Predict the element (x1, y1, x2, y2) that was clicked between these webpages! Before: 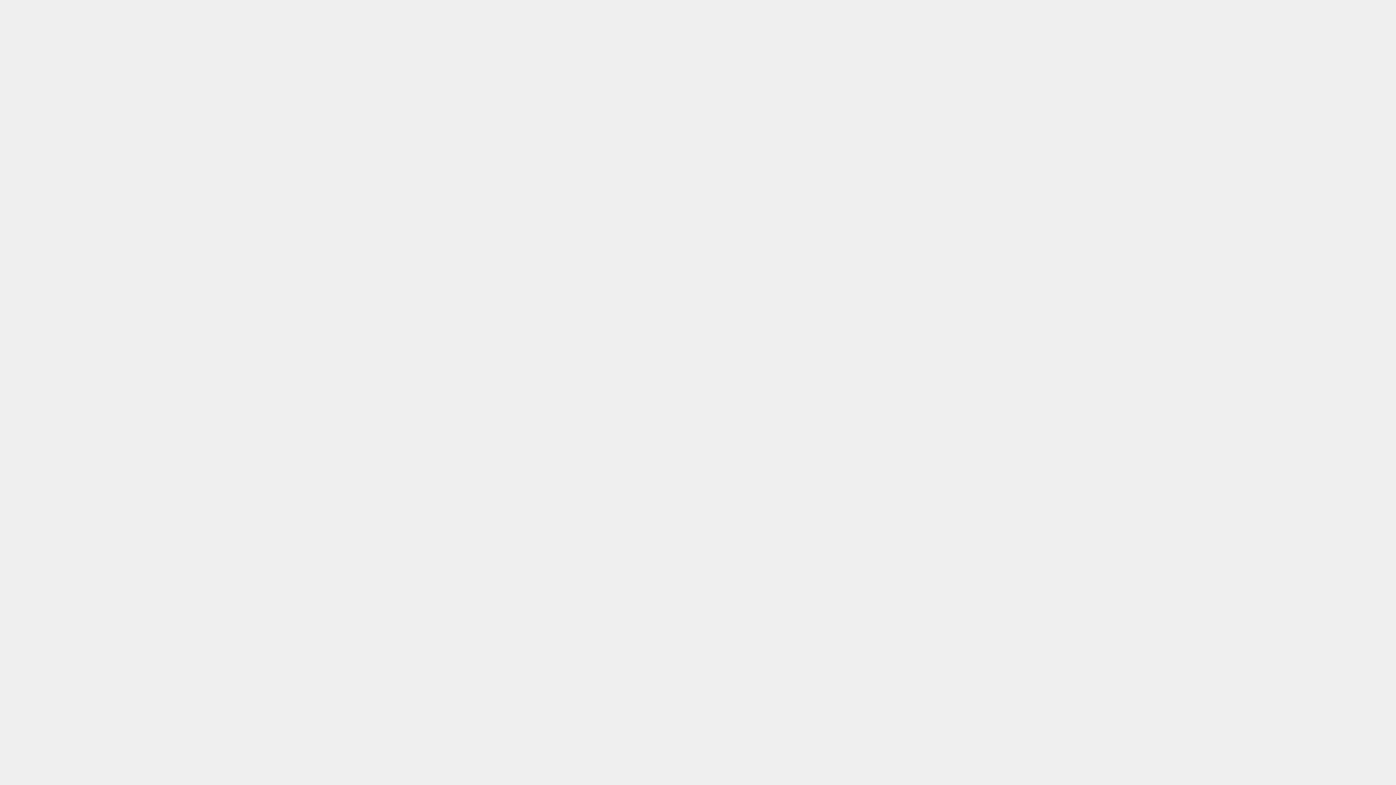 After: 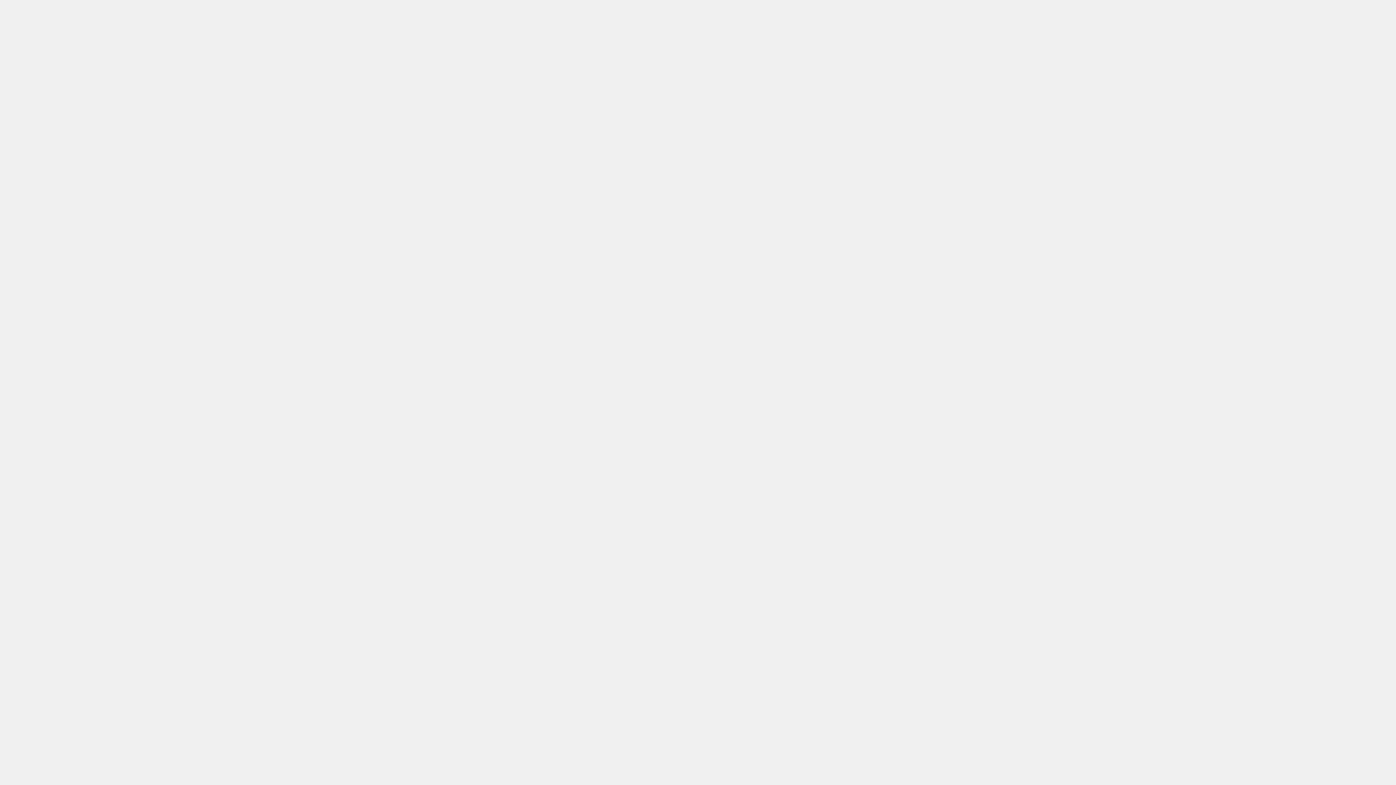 Action: bbox: (780, 498, 806, 511) label: 80 ₽